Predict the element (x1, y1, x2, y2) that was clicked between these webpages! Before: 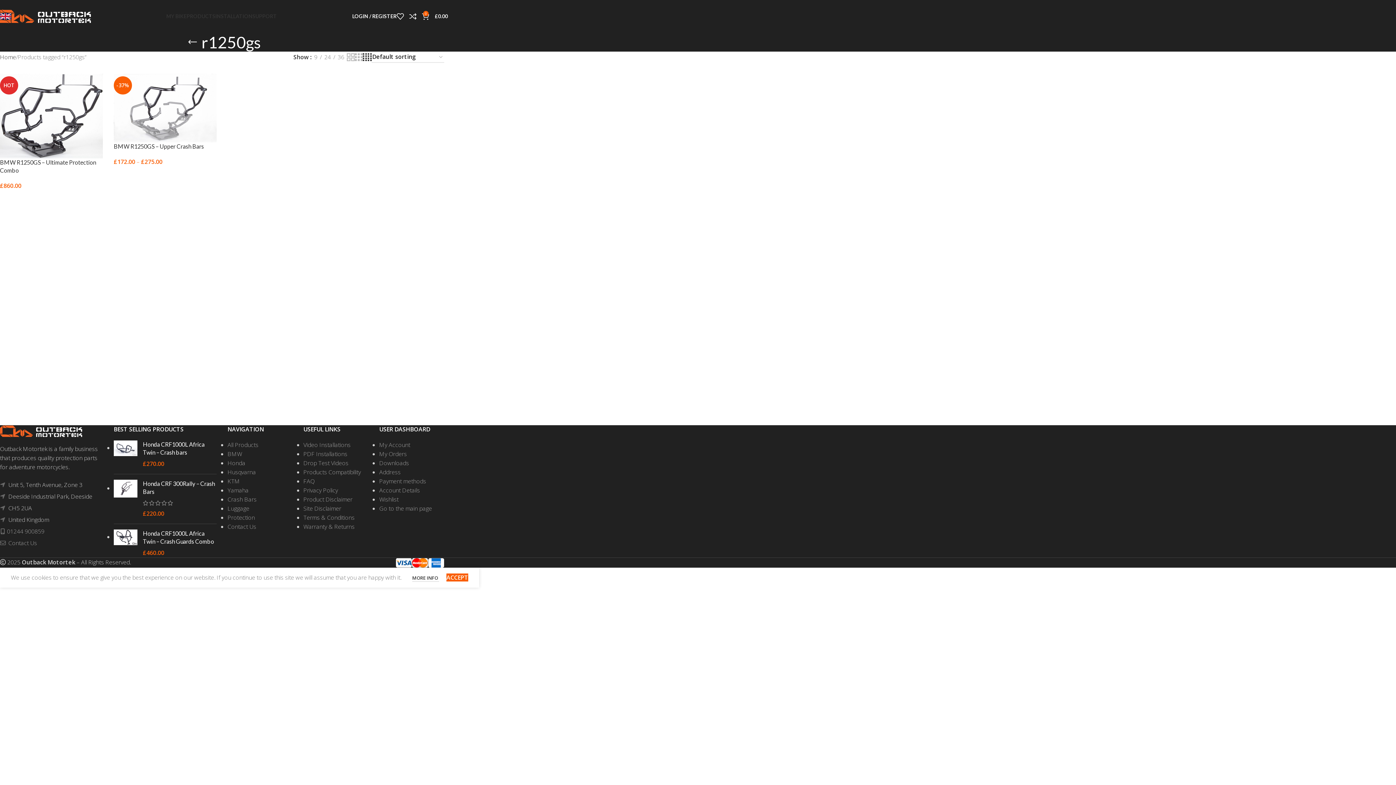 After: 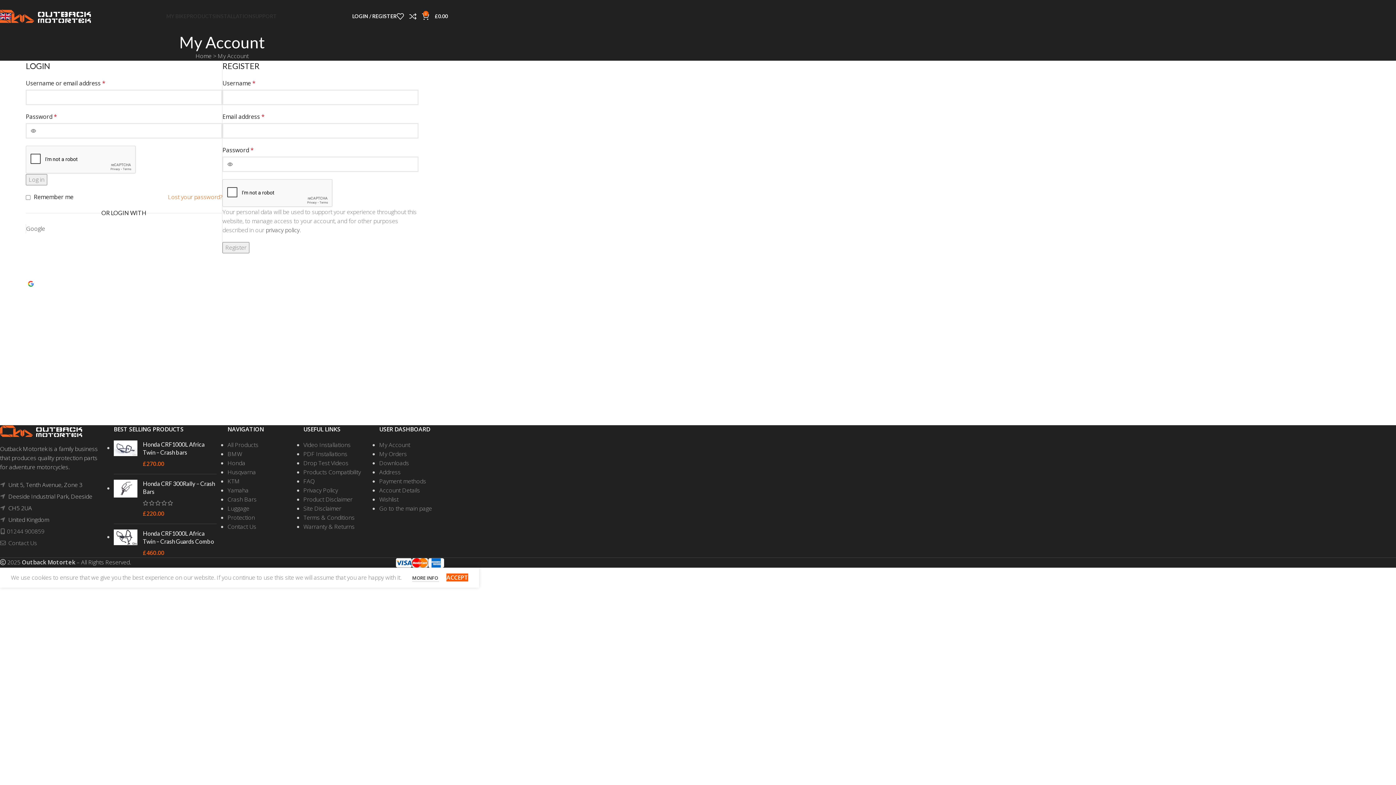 Action: label: Downloads bbox: (379, 459, 409, 467)